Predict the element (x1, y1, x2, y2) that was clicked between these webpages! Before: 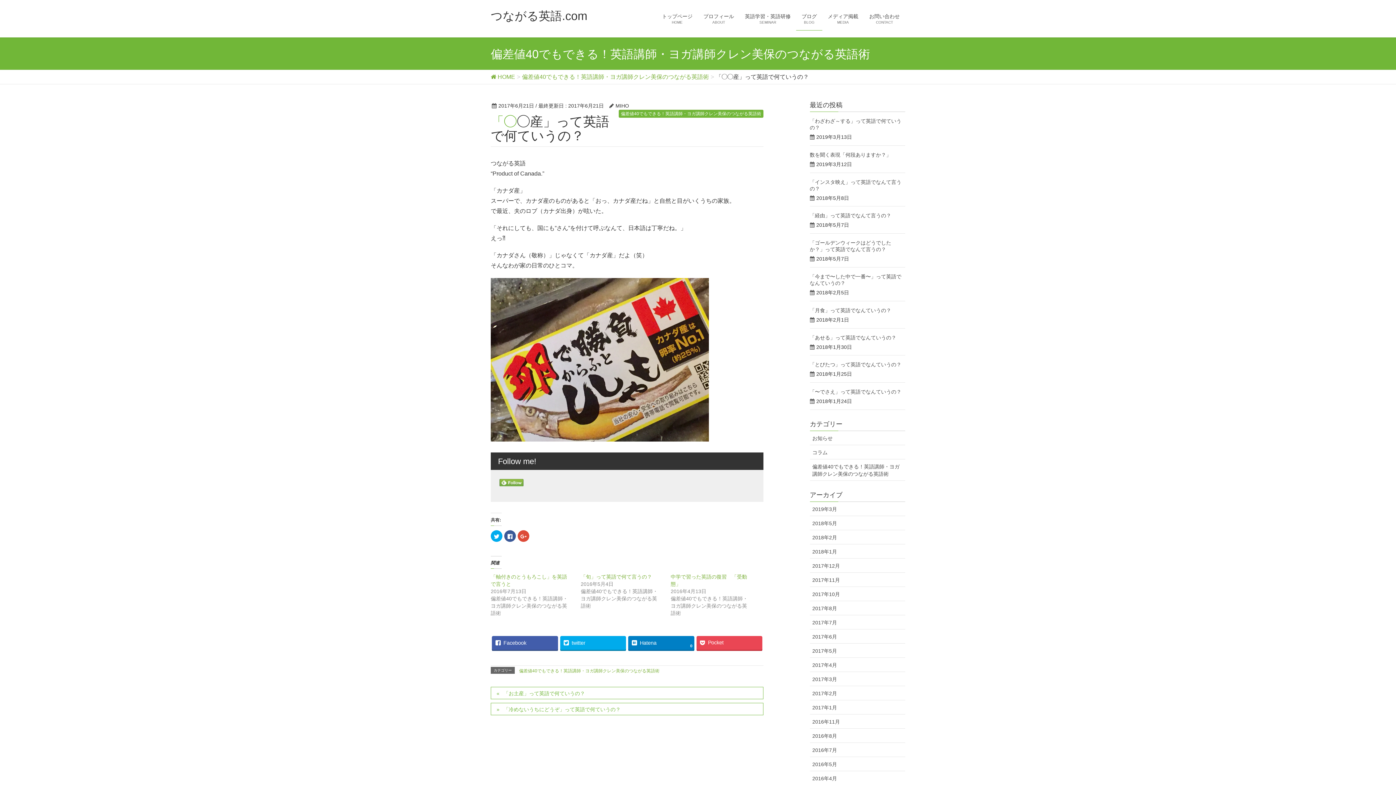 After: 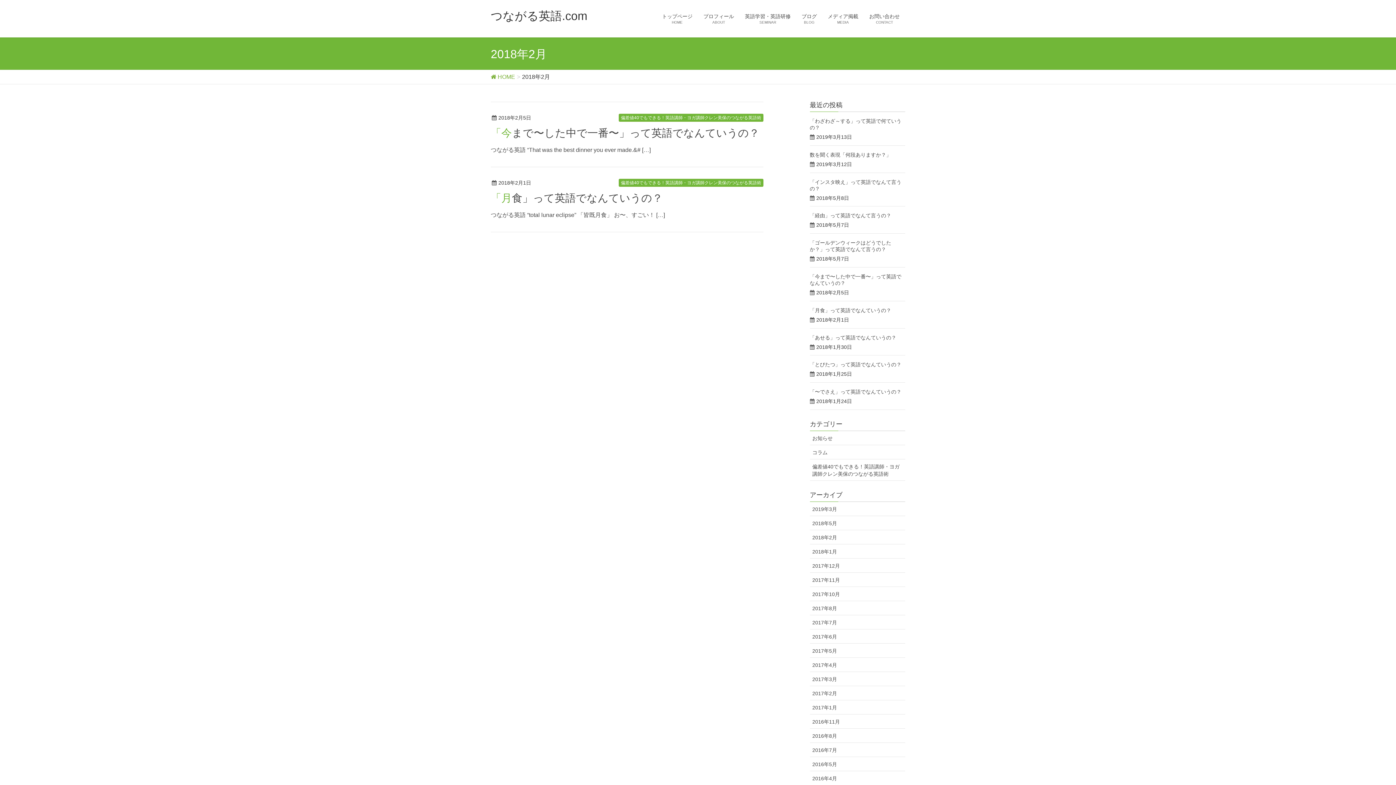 Action: bbox: (810, 530, 905, 544) label: 2018年2月